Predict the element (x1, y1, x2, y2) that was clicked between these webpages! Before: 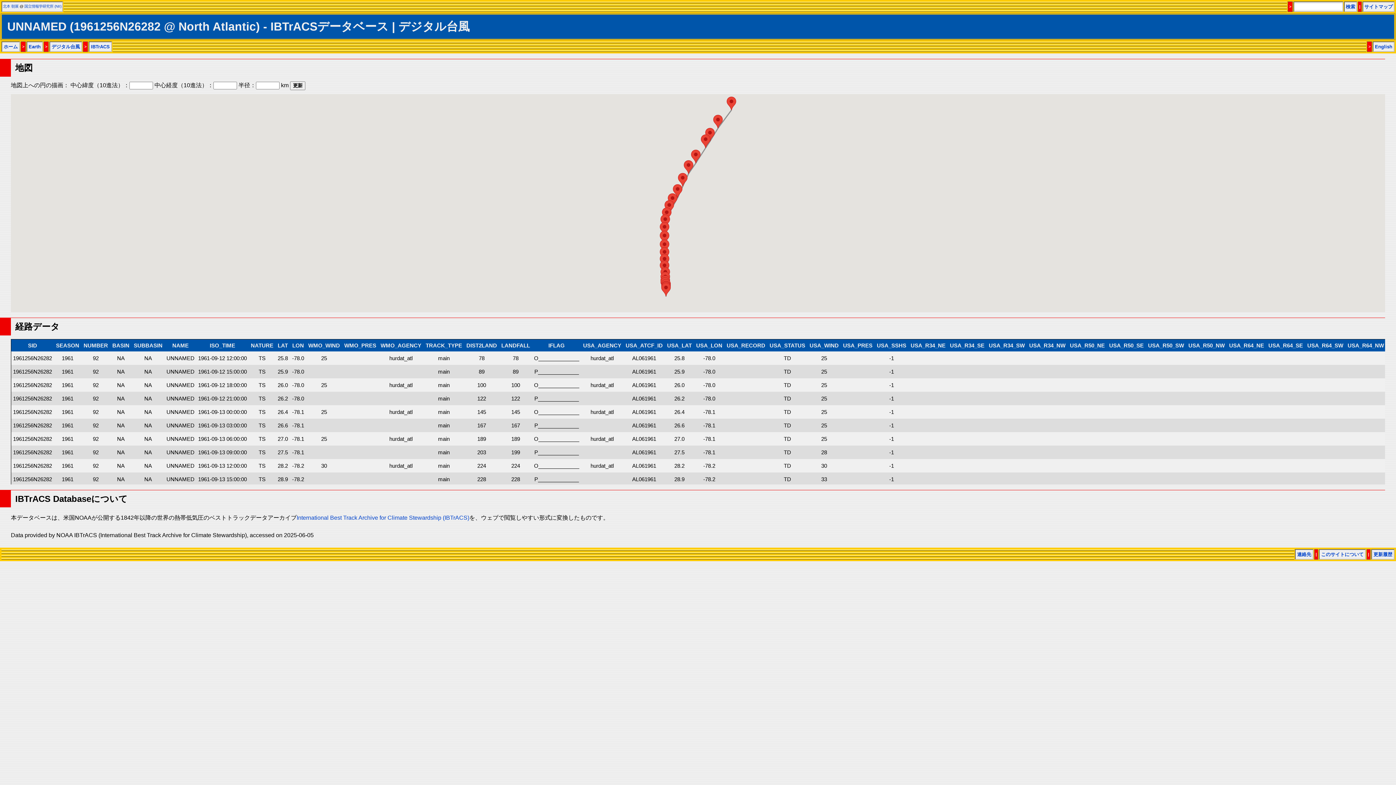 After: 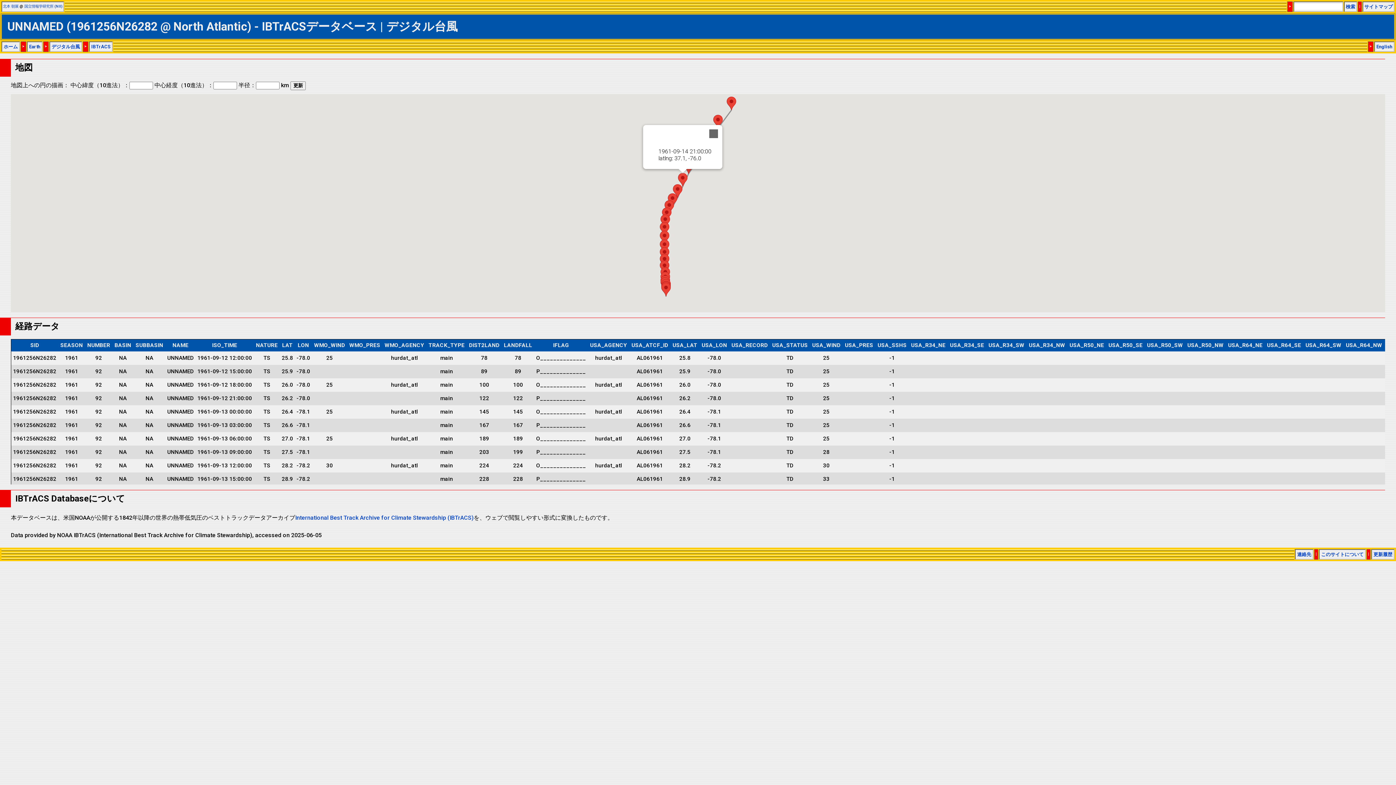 Action: bbox: (678, 173, 687, 186)